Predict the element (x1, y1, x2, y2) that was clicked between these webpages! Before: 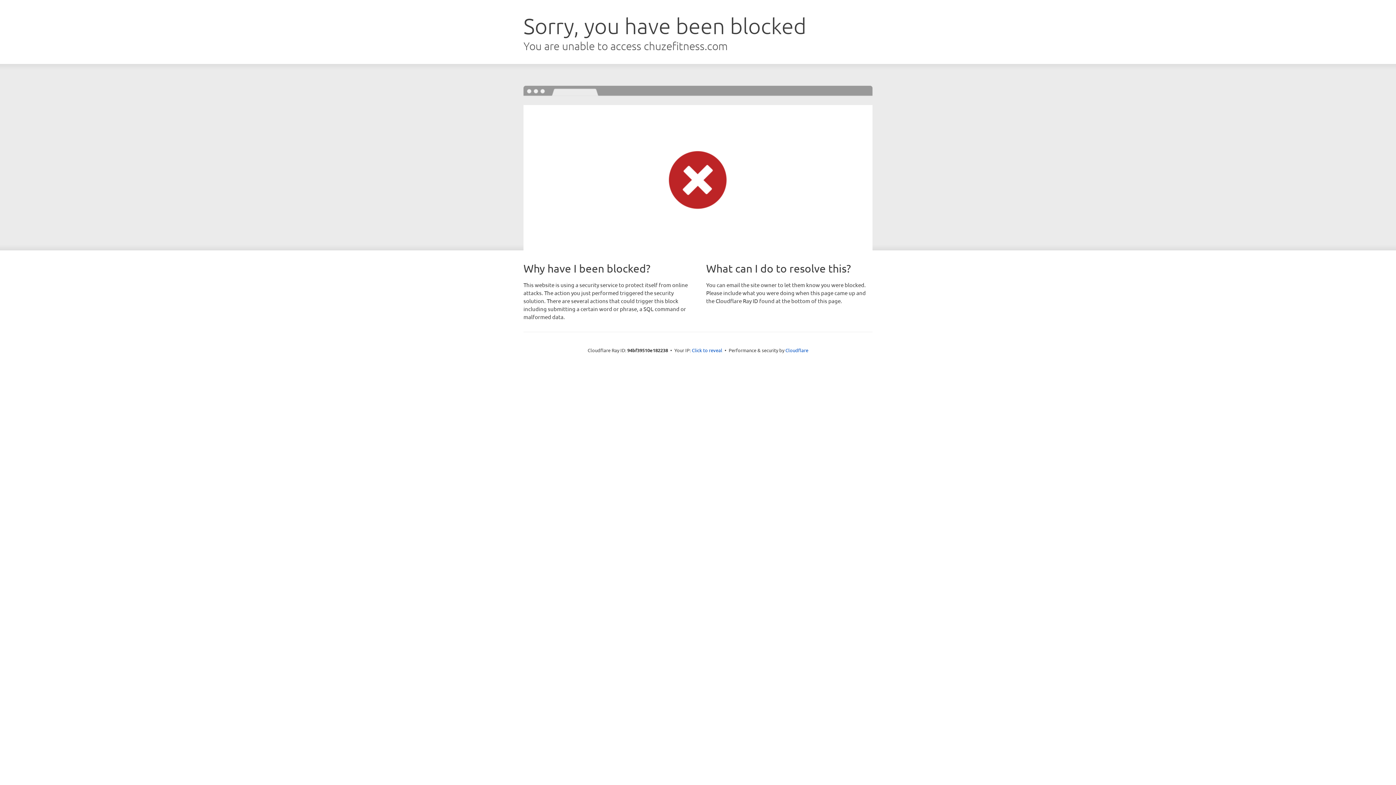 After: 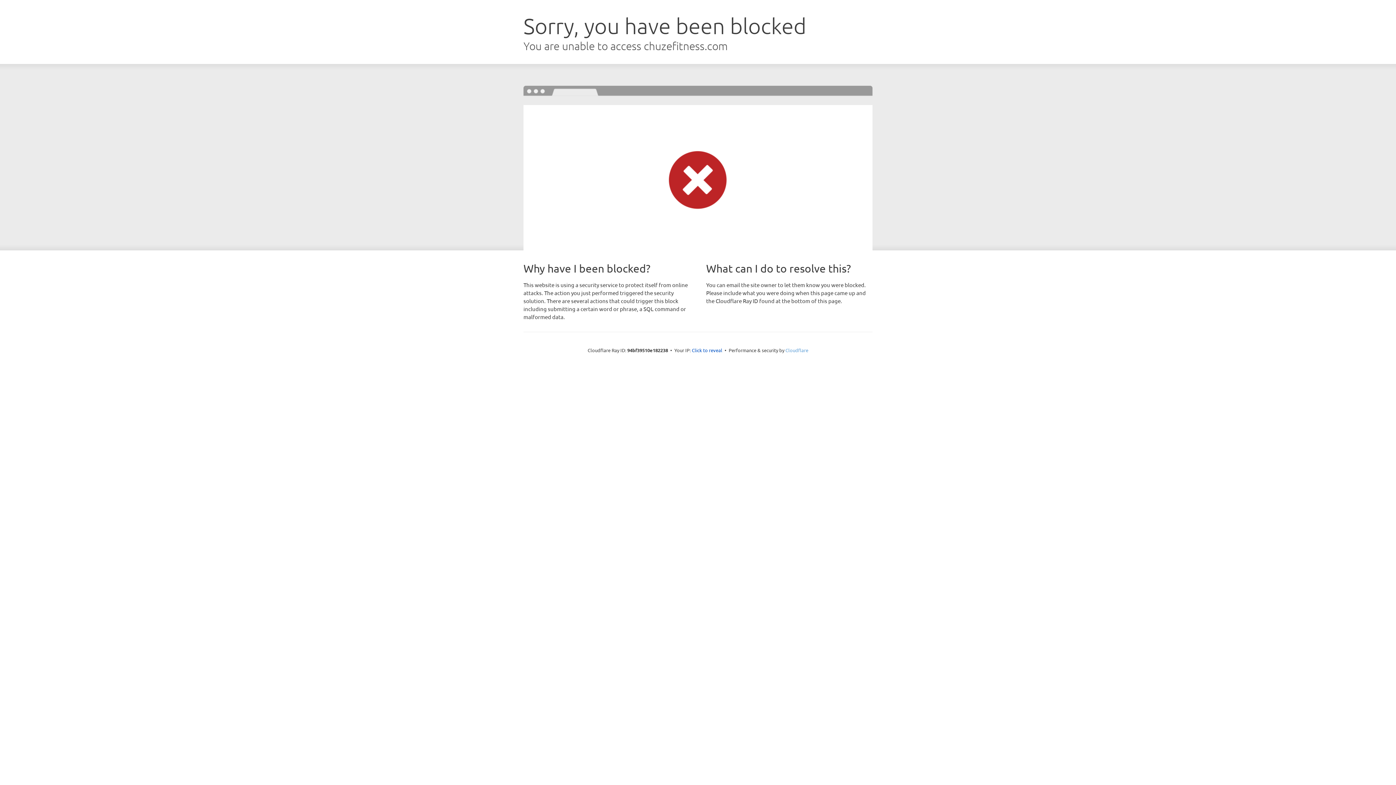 Action: label: Cloudflare bbox: (785, 347, 808, 353)